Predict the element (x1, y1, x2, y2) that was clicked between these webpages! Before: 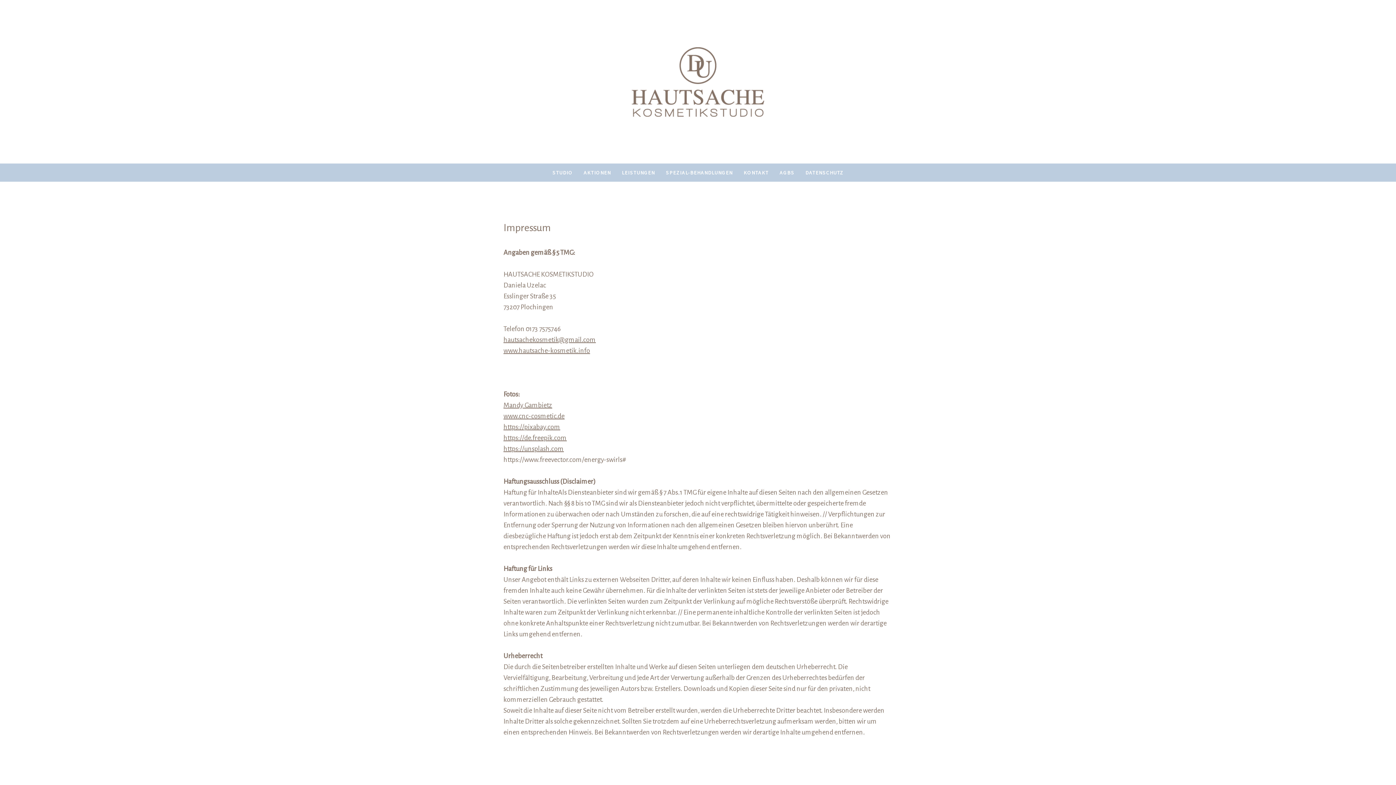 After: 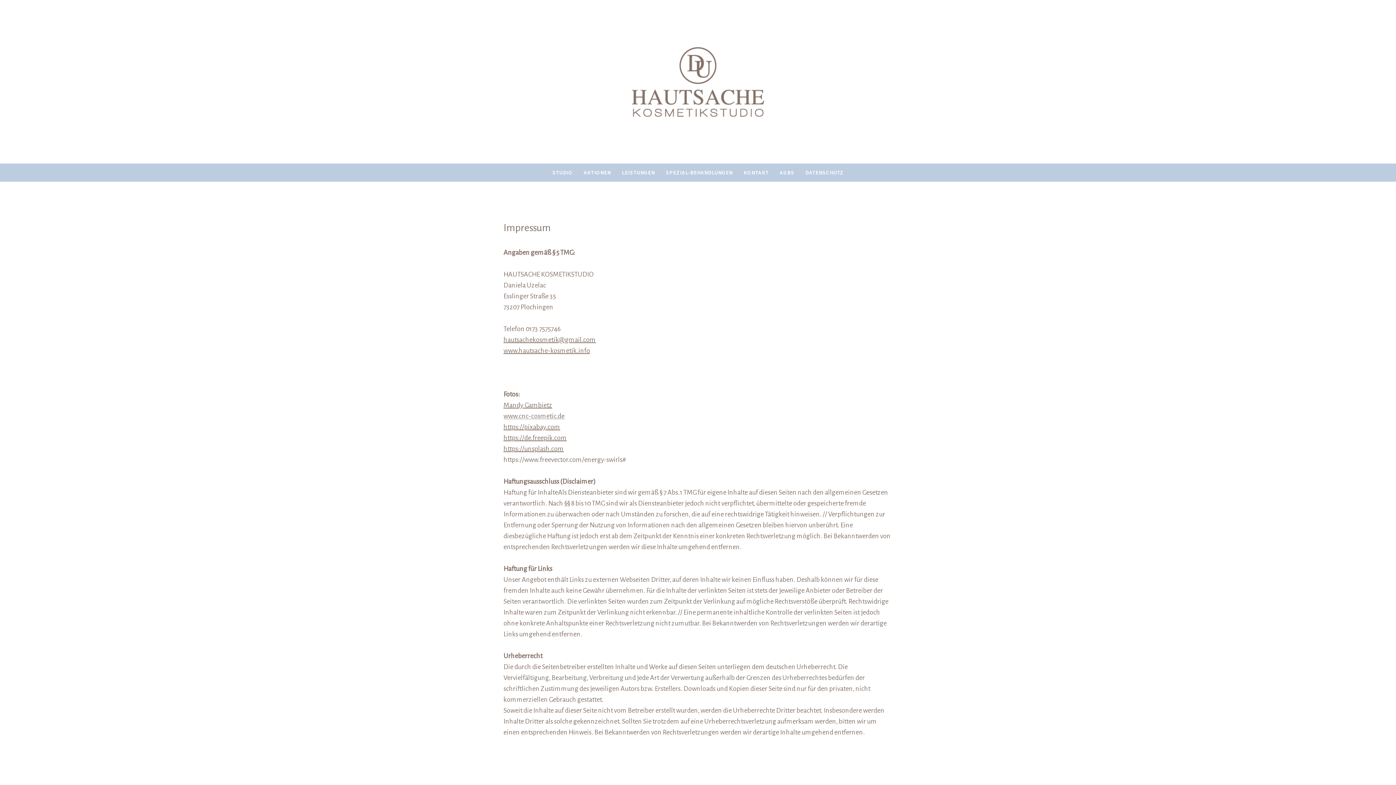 Action: bbox: (503, 412, 564, 420) label: www.cnc-cosmetic.de